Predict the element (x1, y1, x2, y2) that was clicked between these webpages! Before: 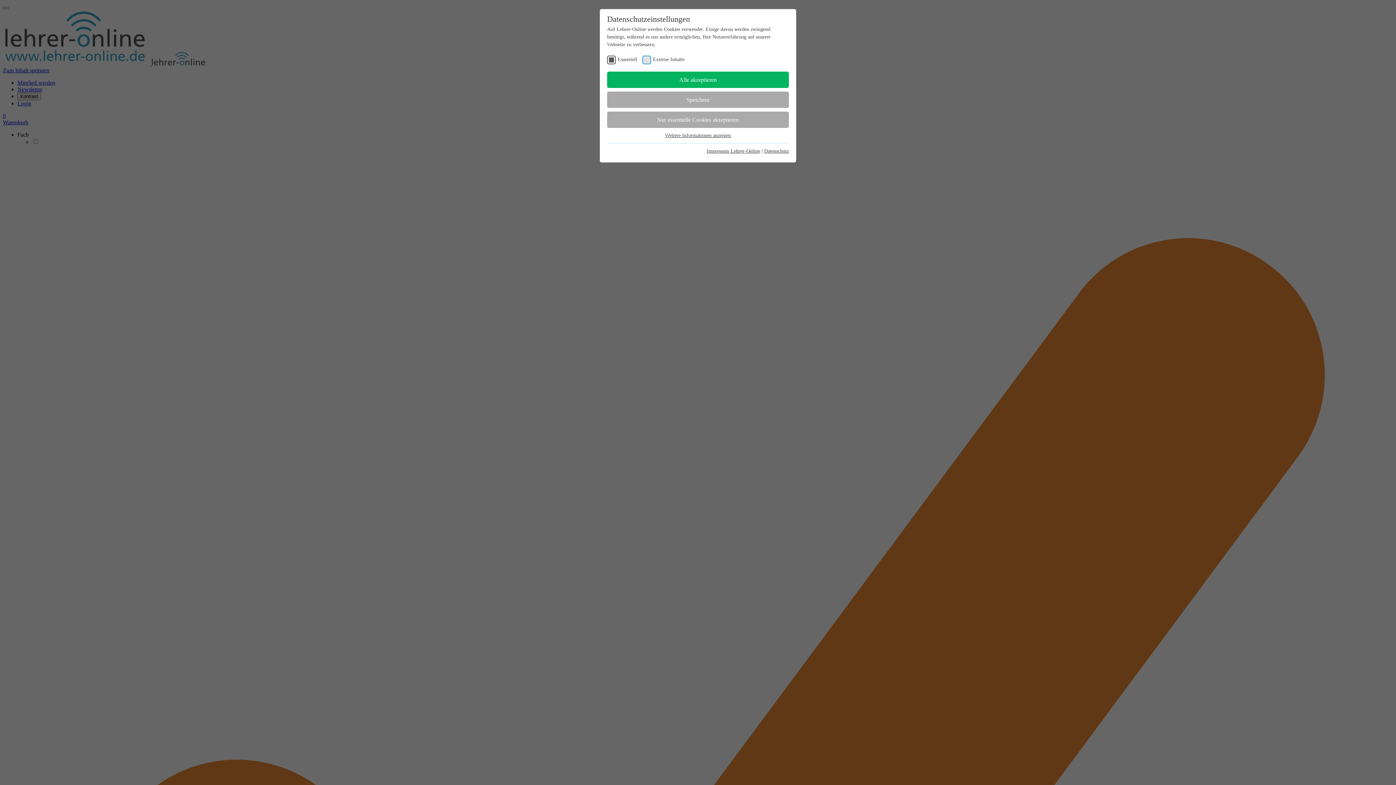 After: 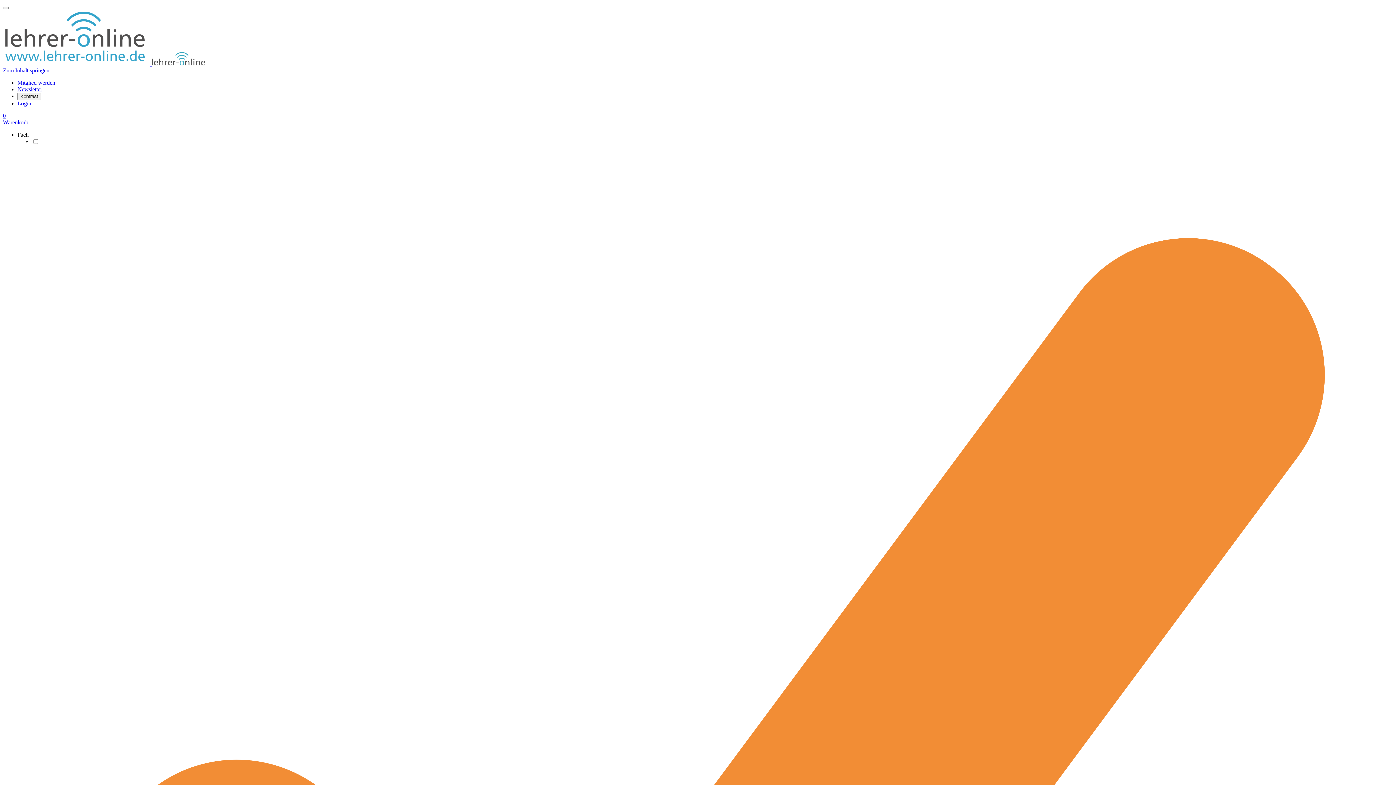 Action: label: Alle akzeptieren bbox: (607, 71, 789, 88)